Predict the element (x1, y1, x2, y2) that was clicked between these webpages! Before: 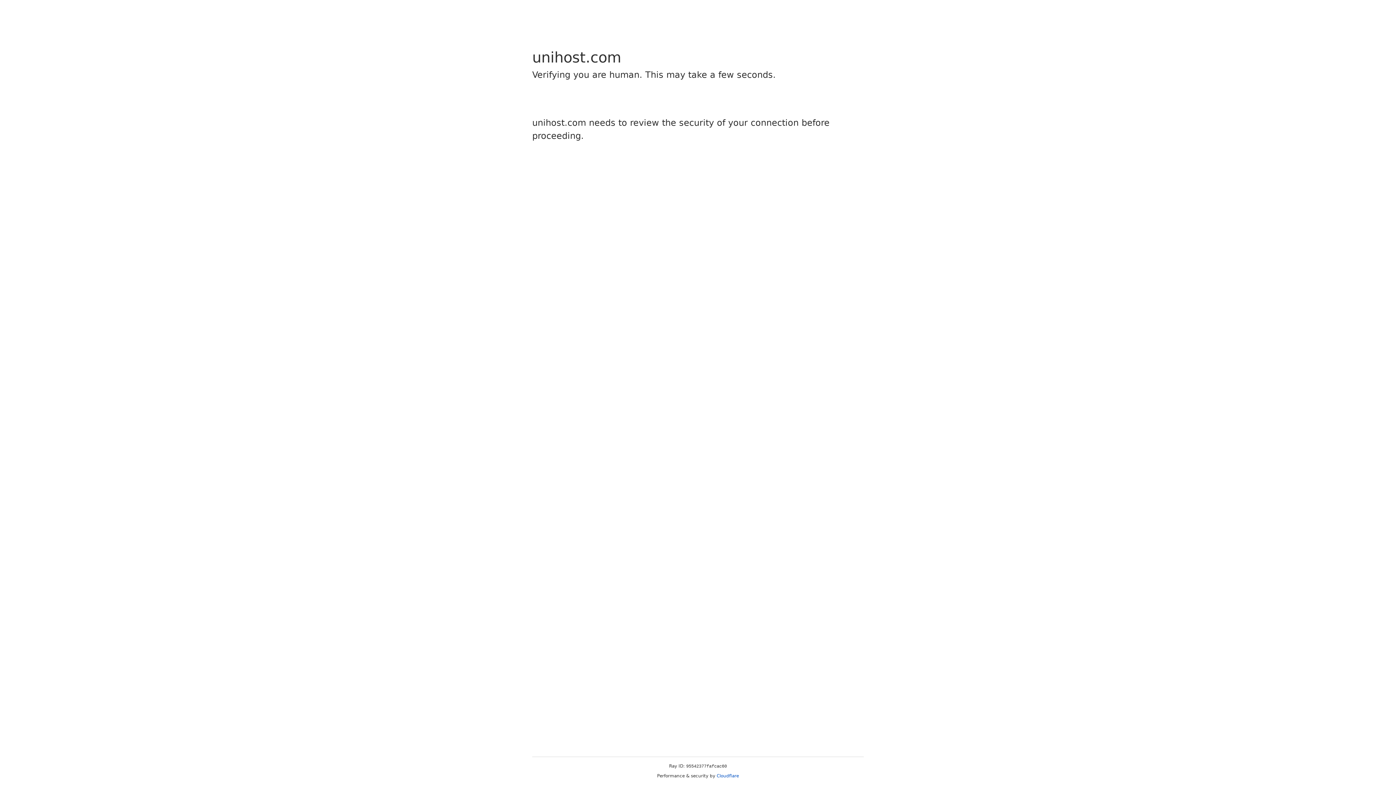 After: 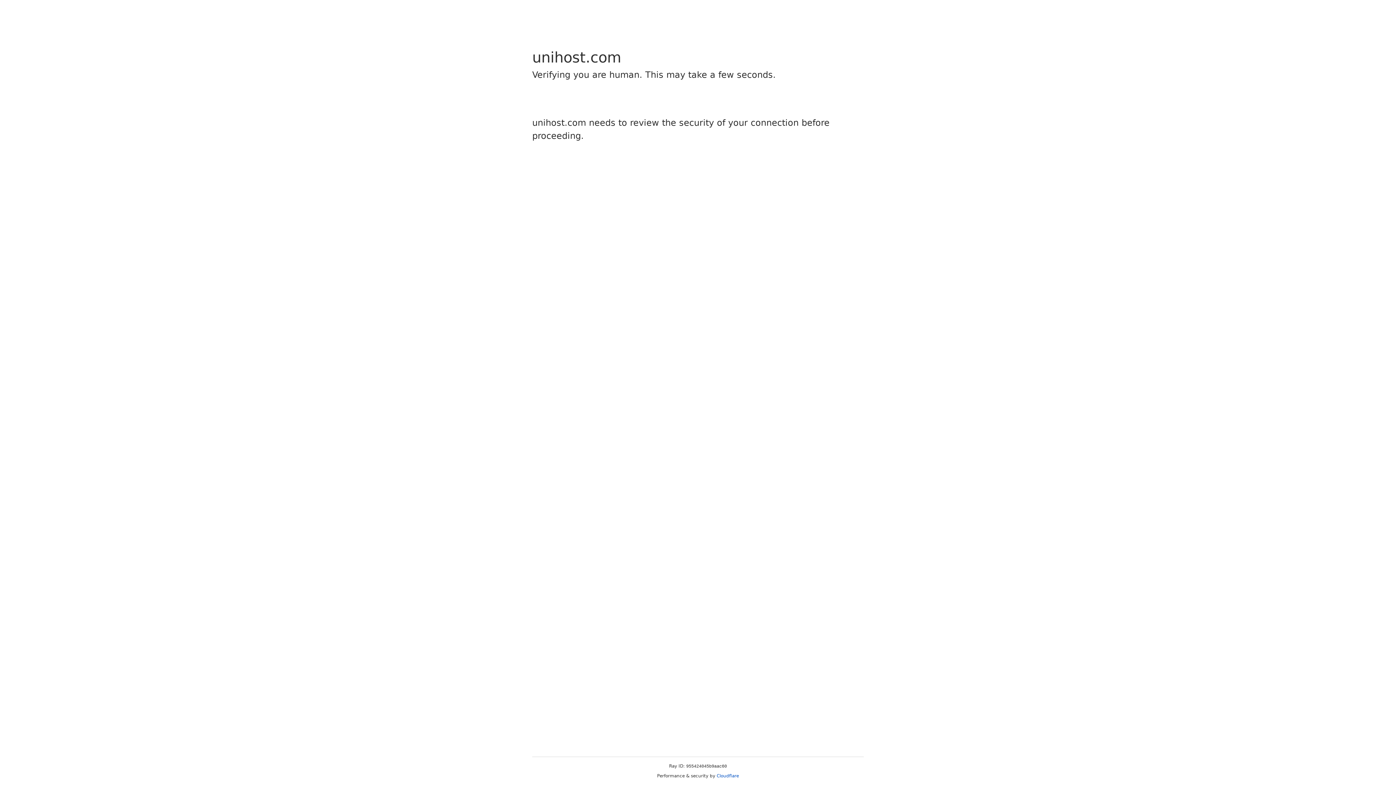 Action: bbox: (716, 773, 739, 778) label: Cloudflare